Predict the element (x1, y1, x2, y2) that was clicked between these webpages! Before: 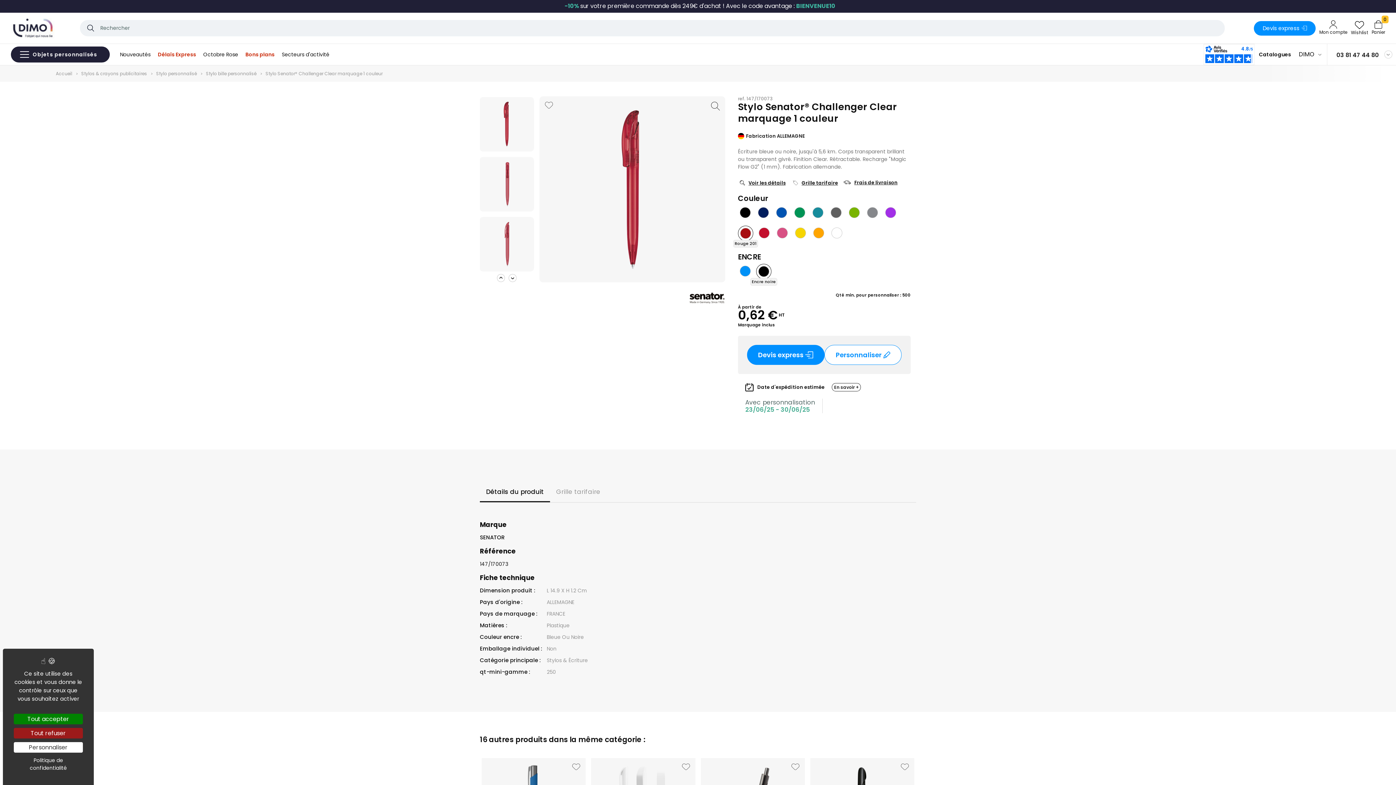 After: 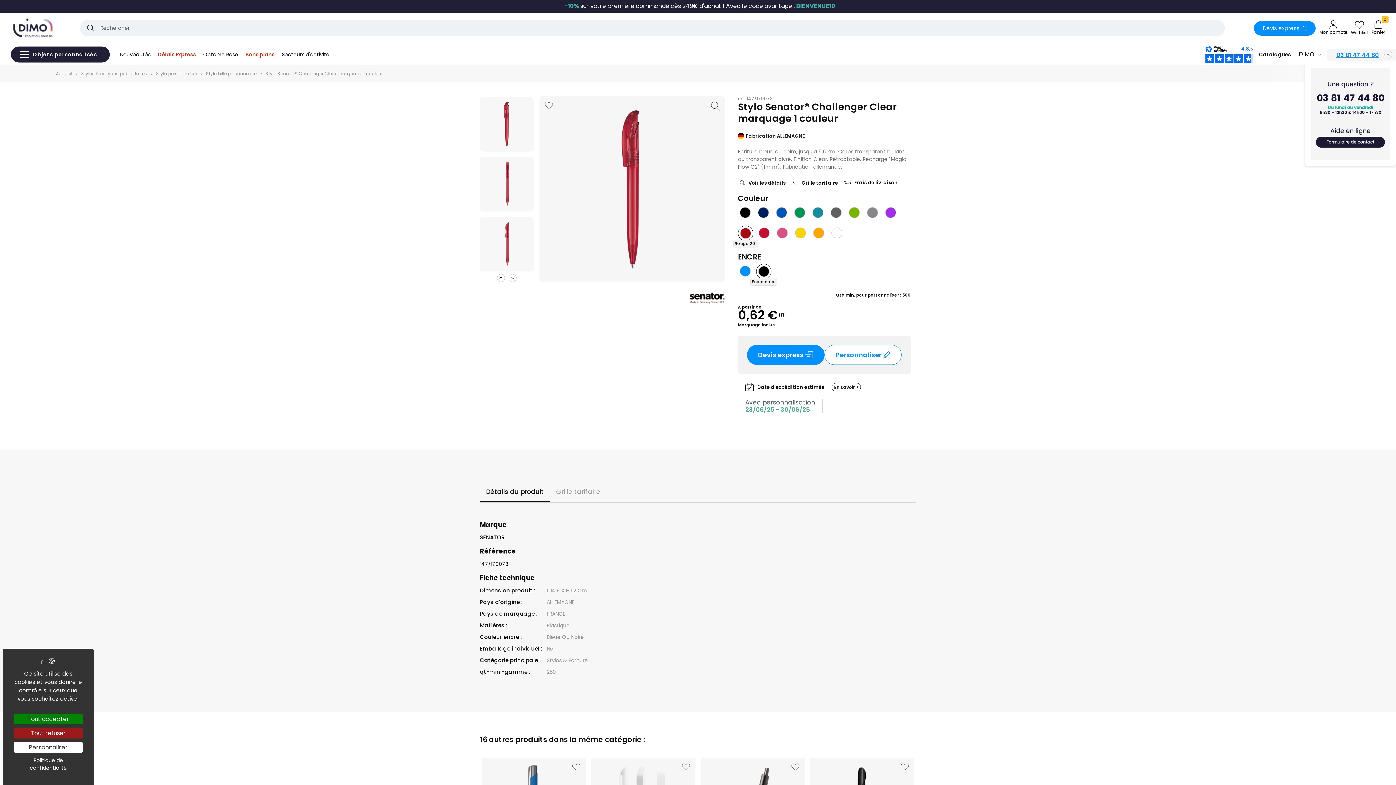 Action: bbox: (1336, 50, 1379, 59) label: 03 81 47 44 80